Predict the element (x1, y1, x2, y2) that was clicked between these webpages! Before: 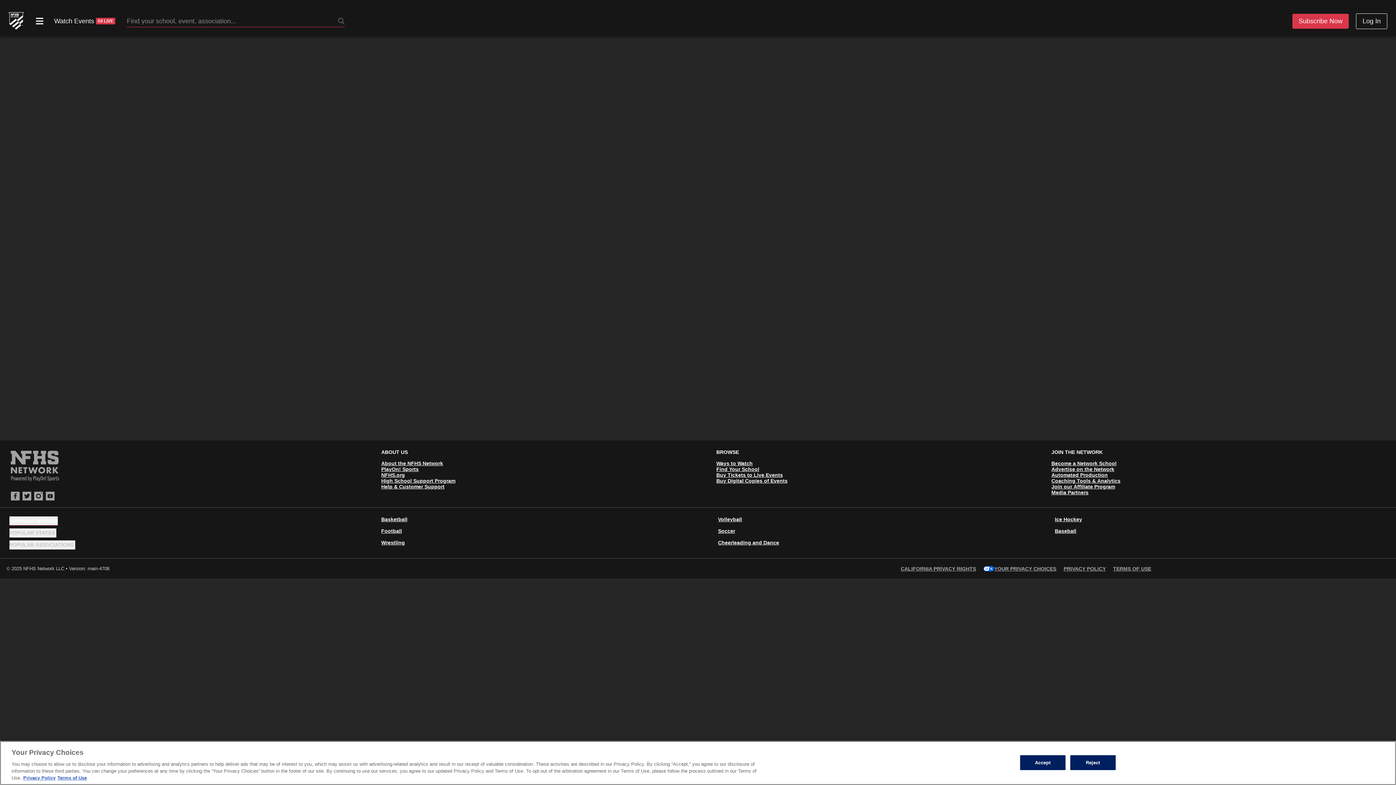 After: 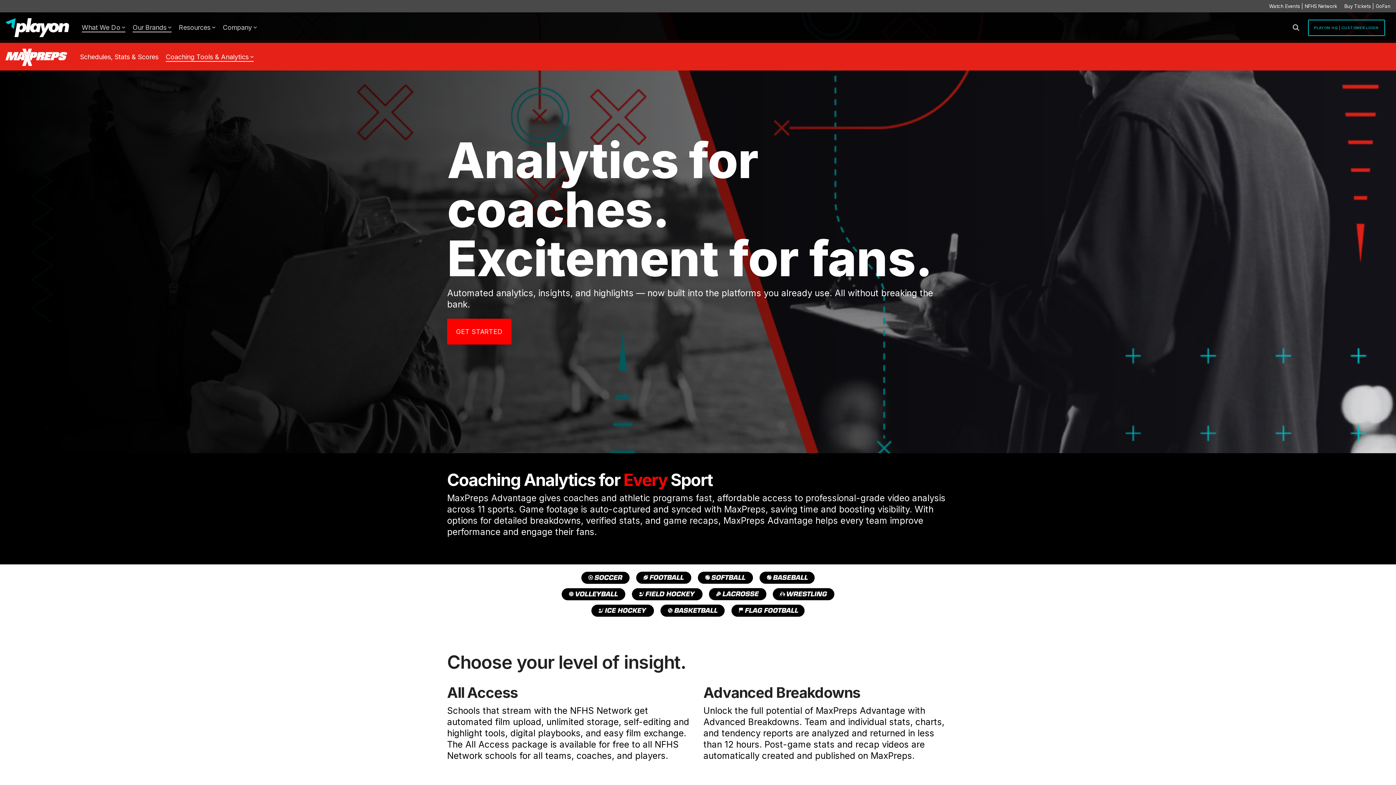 Action: bbox: (1051, 478, 1120, 484) label: Coaching Tools & Analytics